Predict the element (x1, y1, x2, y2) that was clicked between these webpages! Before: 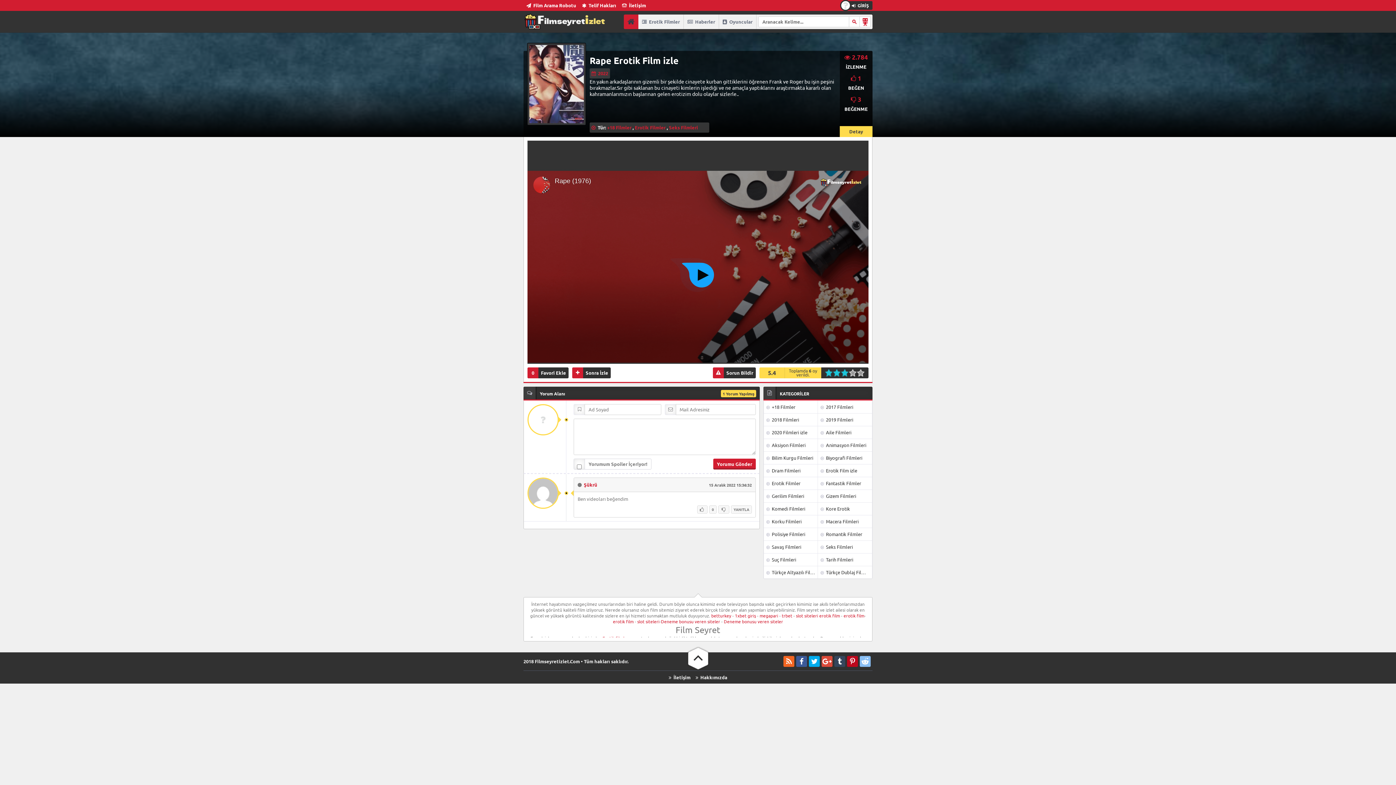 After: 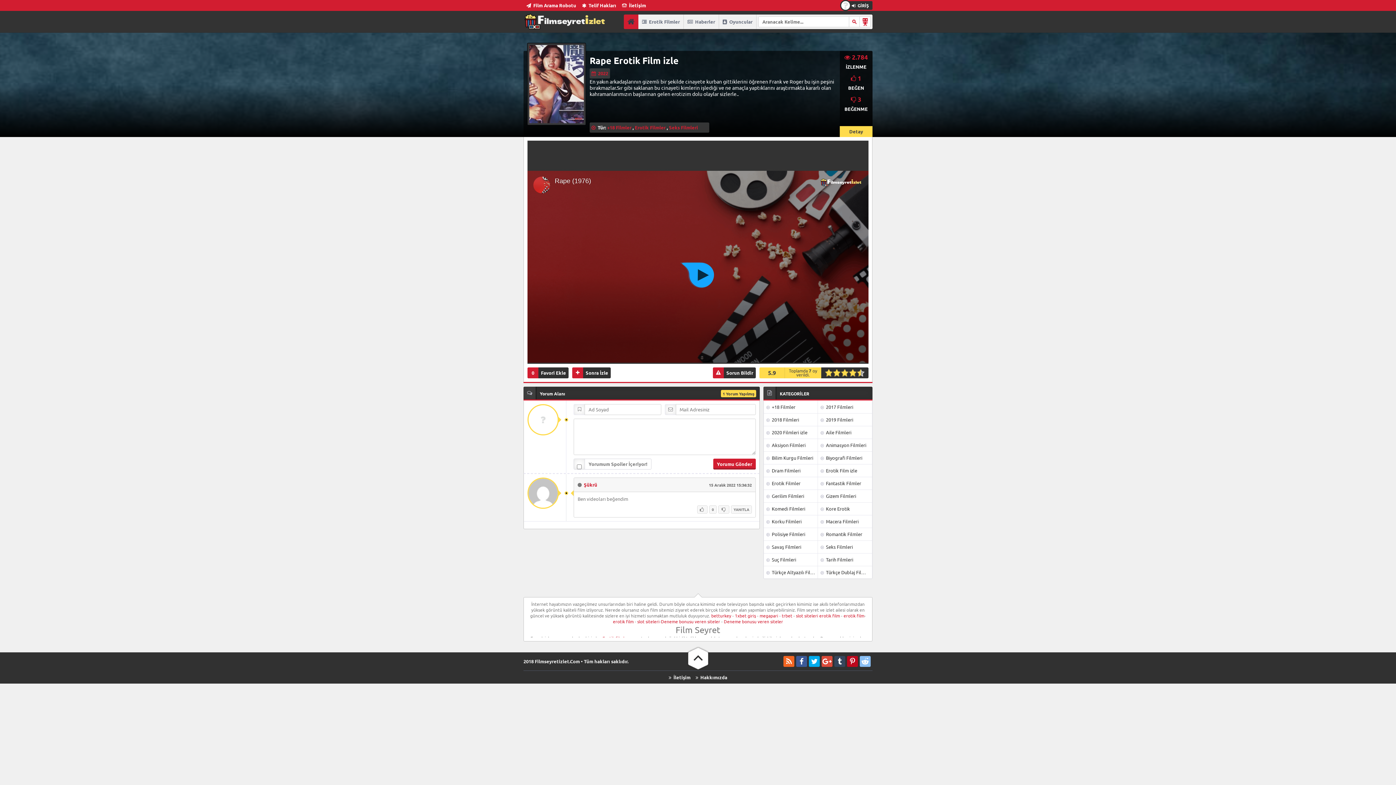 Action: label: 9 bbox: (857, 367, 861, 378)